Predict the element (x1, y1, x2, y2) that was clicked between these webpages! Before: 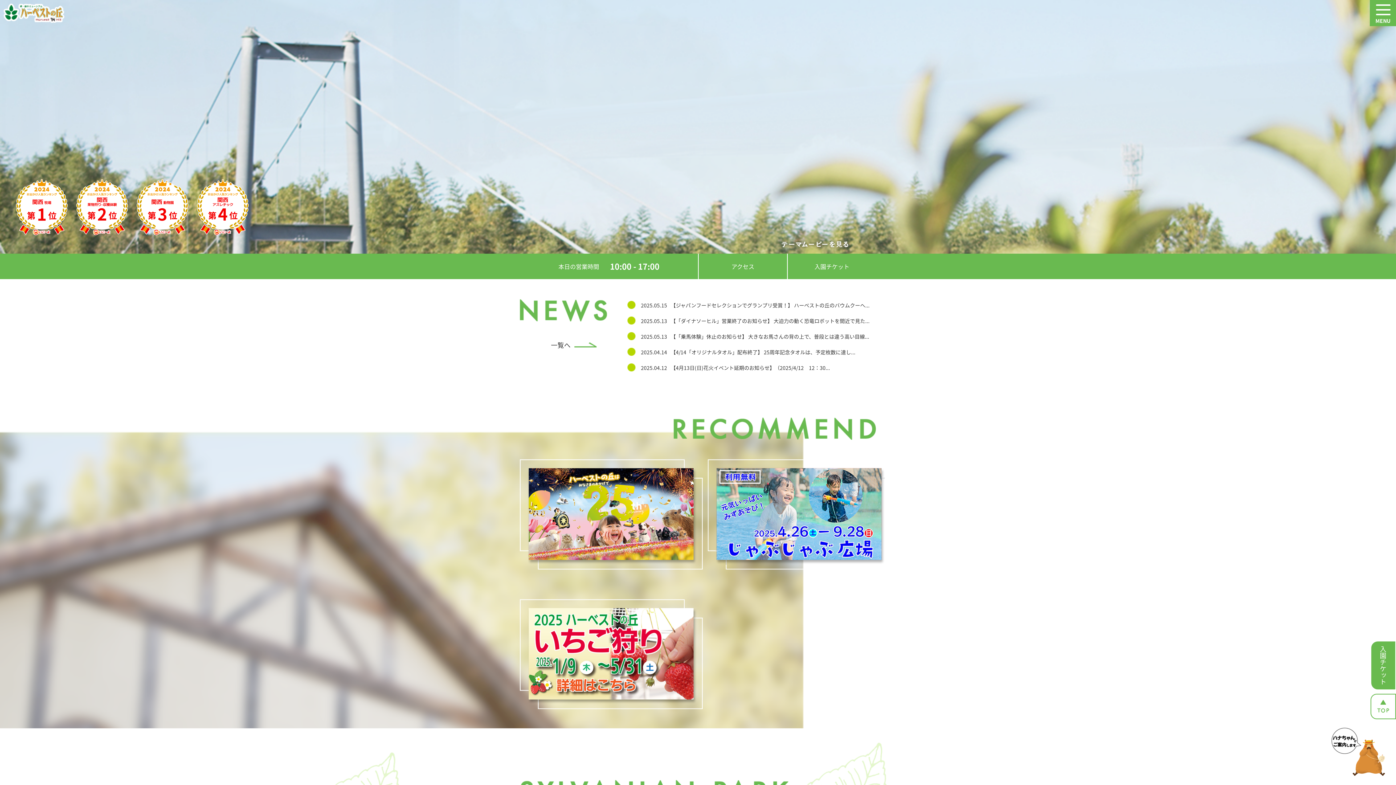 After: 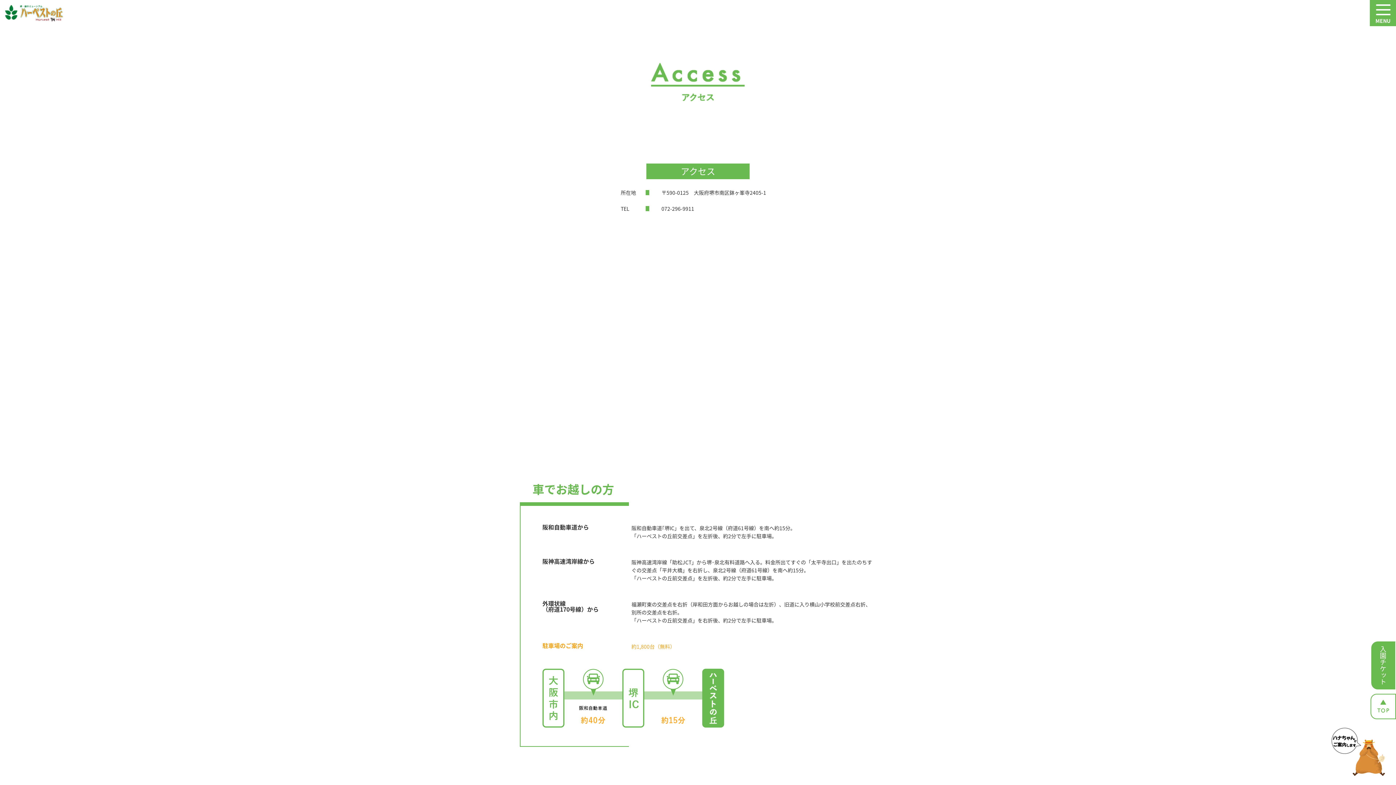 Action: label: アクセス bbox: (731, 263, 754, 269)